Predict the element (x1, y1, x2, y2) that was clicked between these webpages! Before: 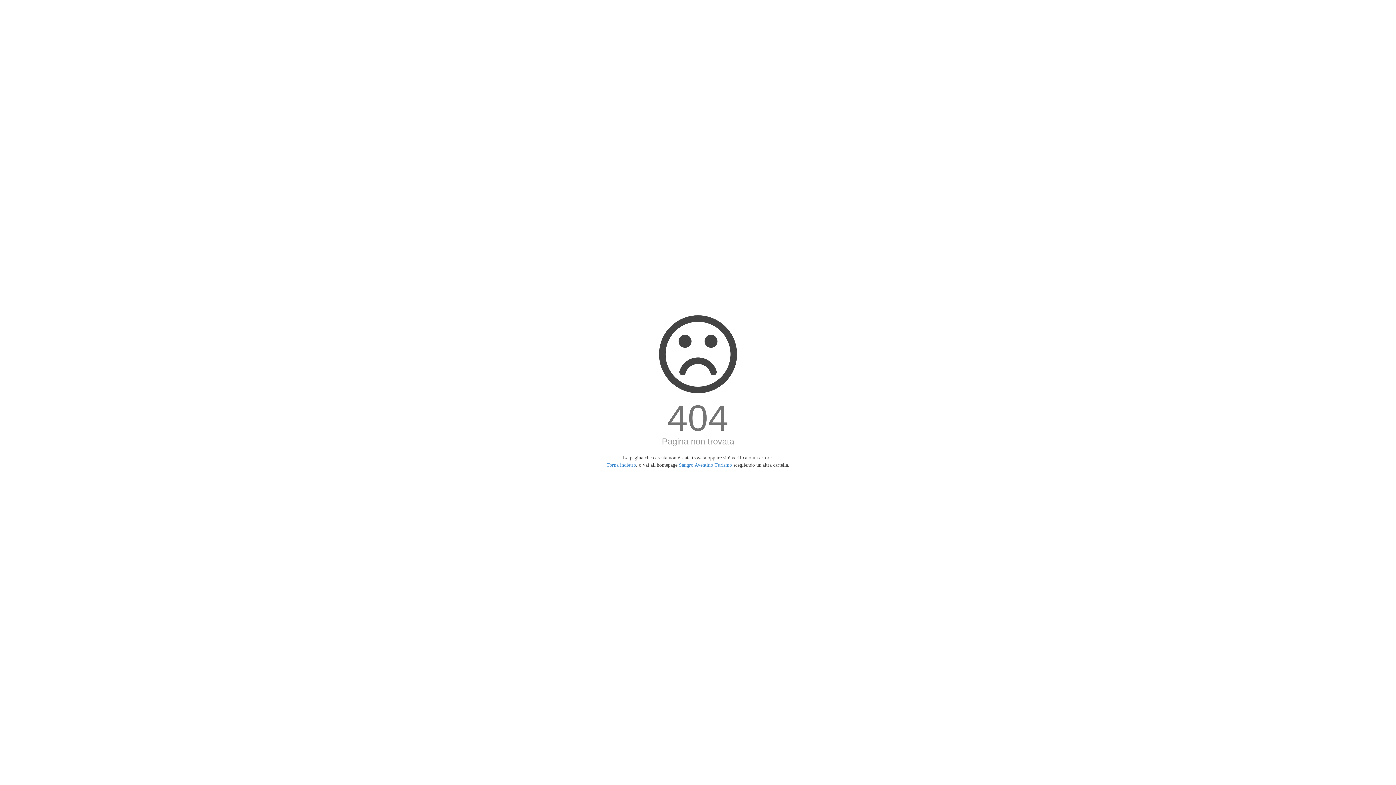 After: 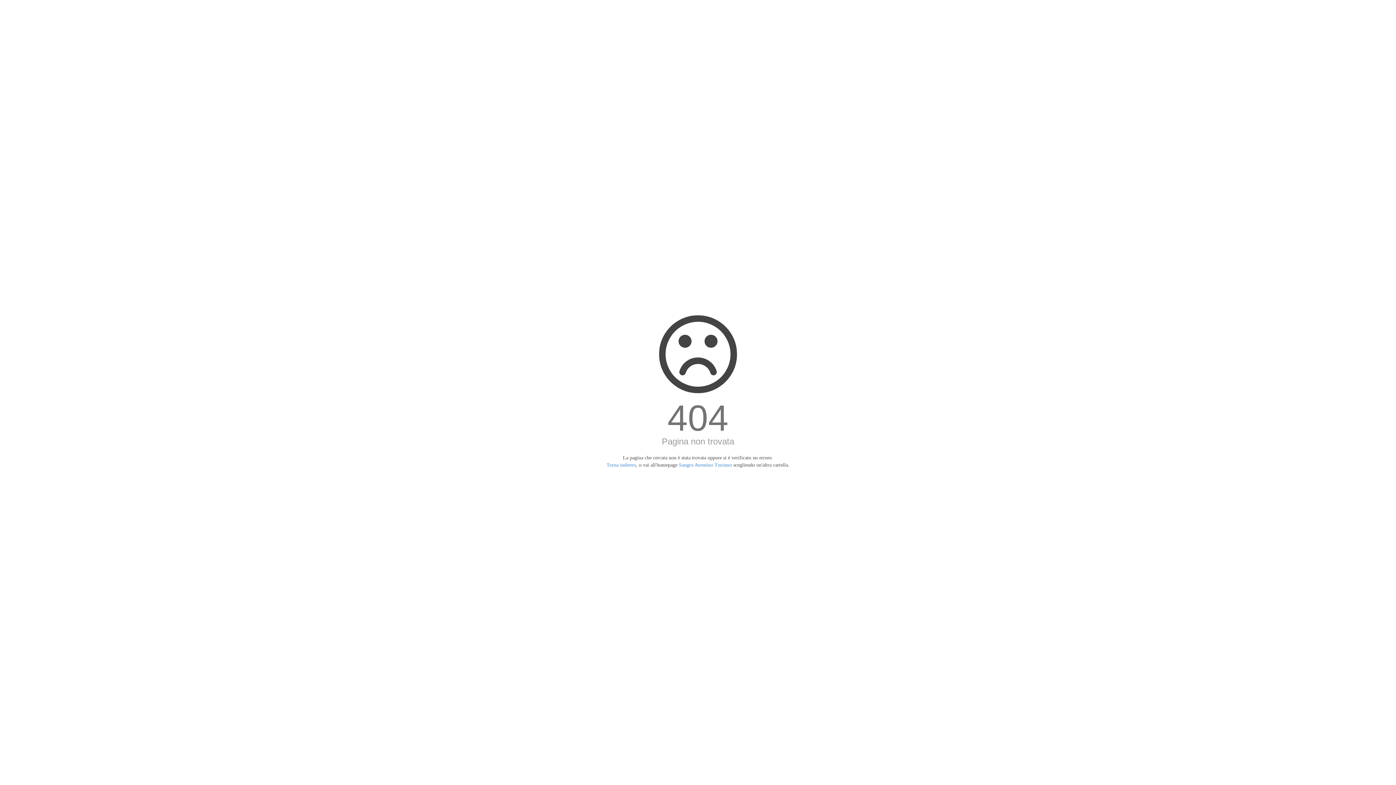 Action: label: Sangro Aventino Turismo bbox: (679, 462, 732, 468)